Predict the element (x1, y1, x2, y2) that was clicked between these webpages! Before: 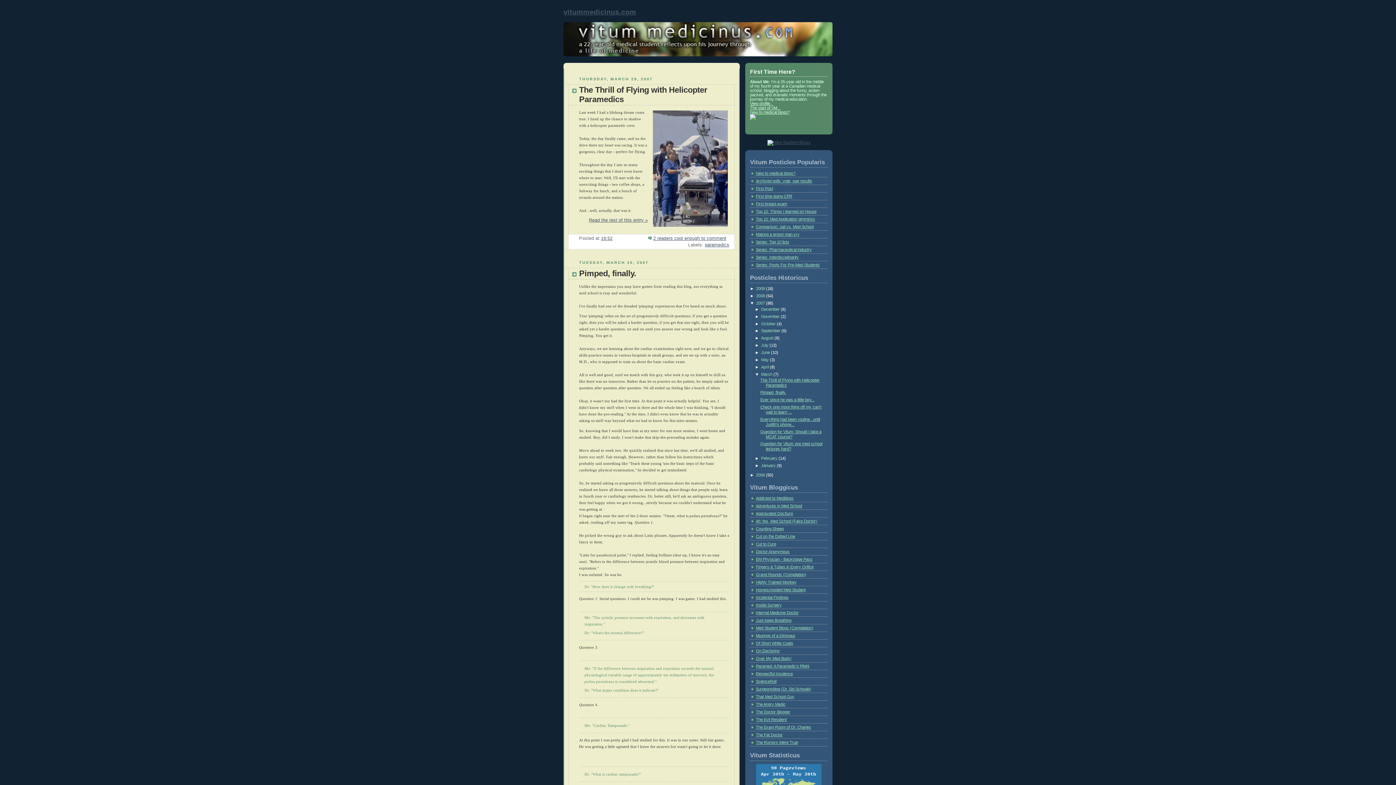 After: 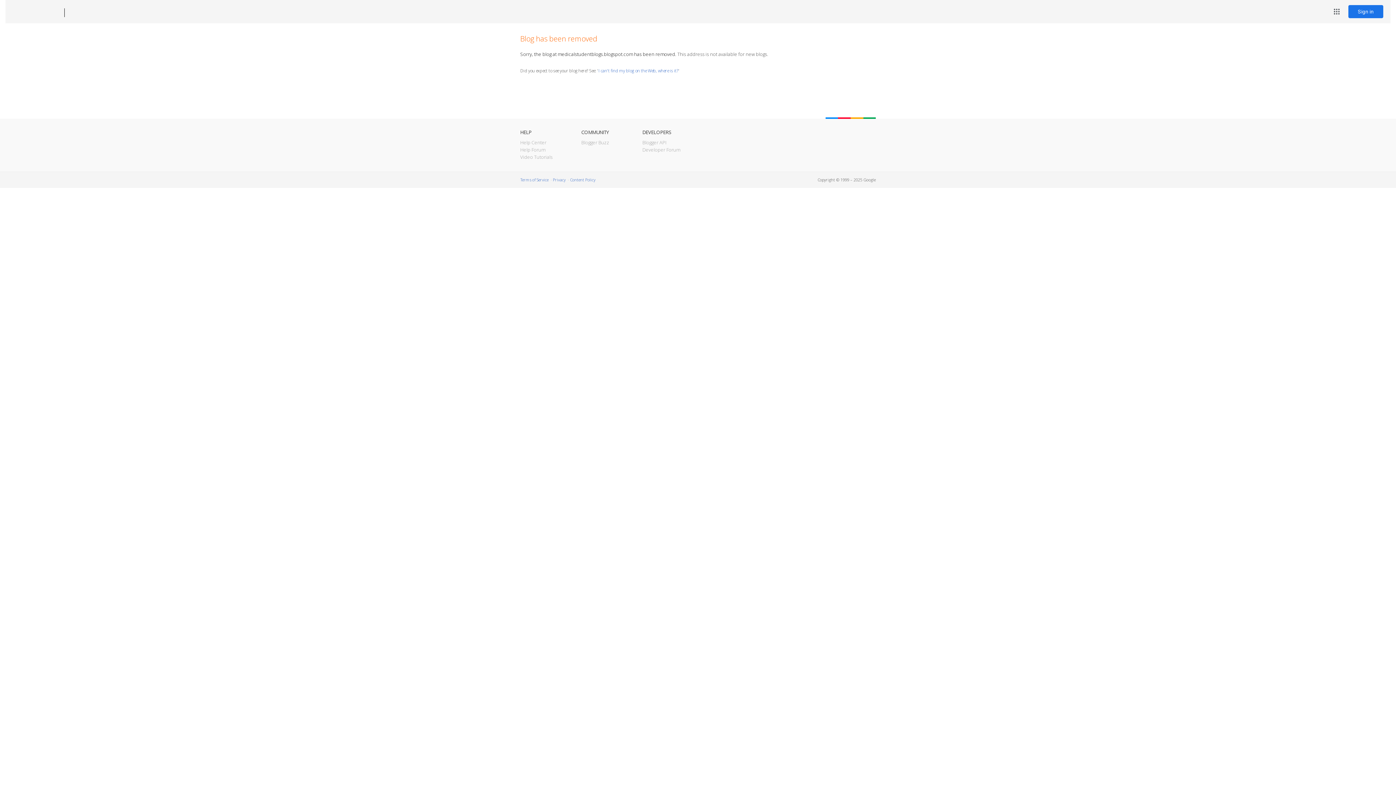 Action: bbox: (767, 140, 810, 145)